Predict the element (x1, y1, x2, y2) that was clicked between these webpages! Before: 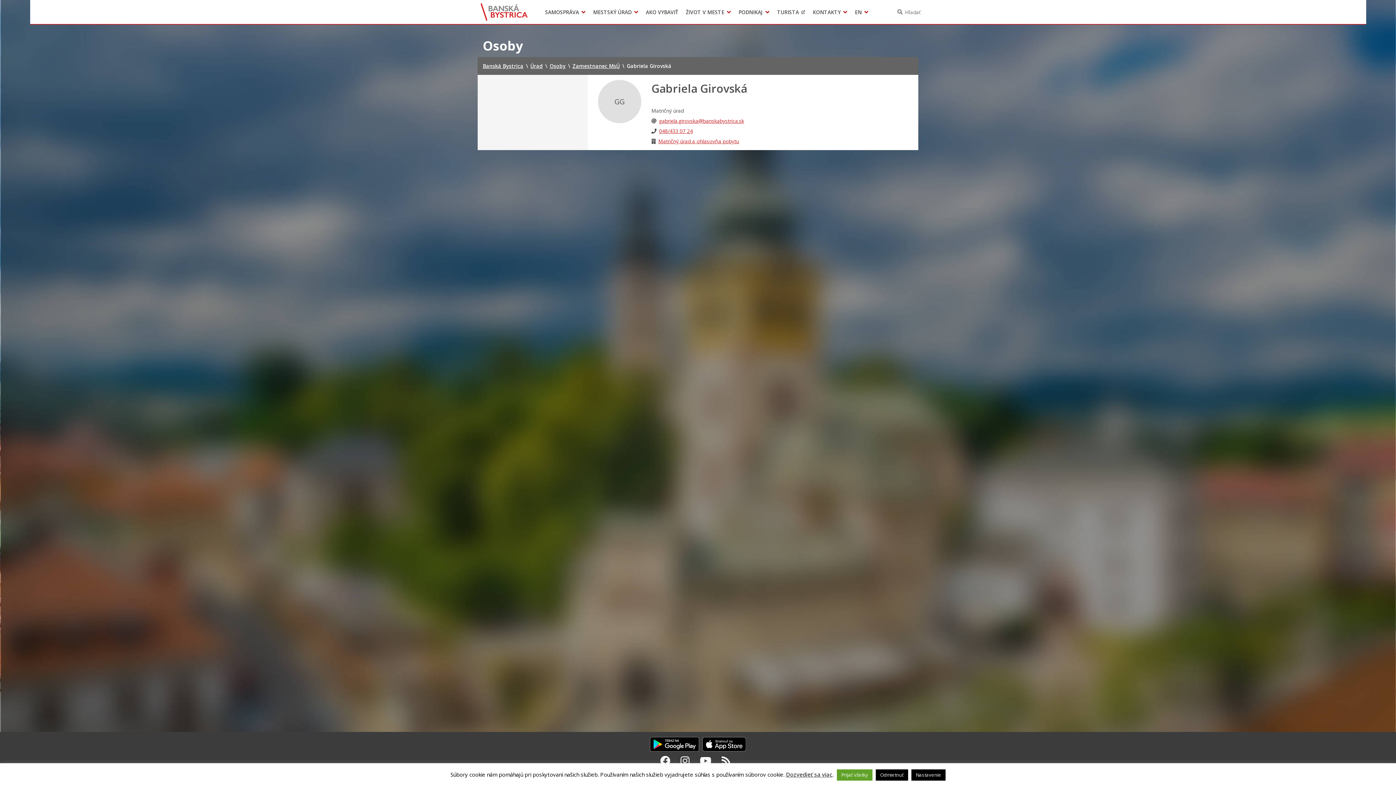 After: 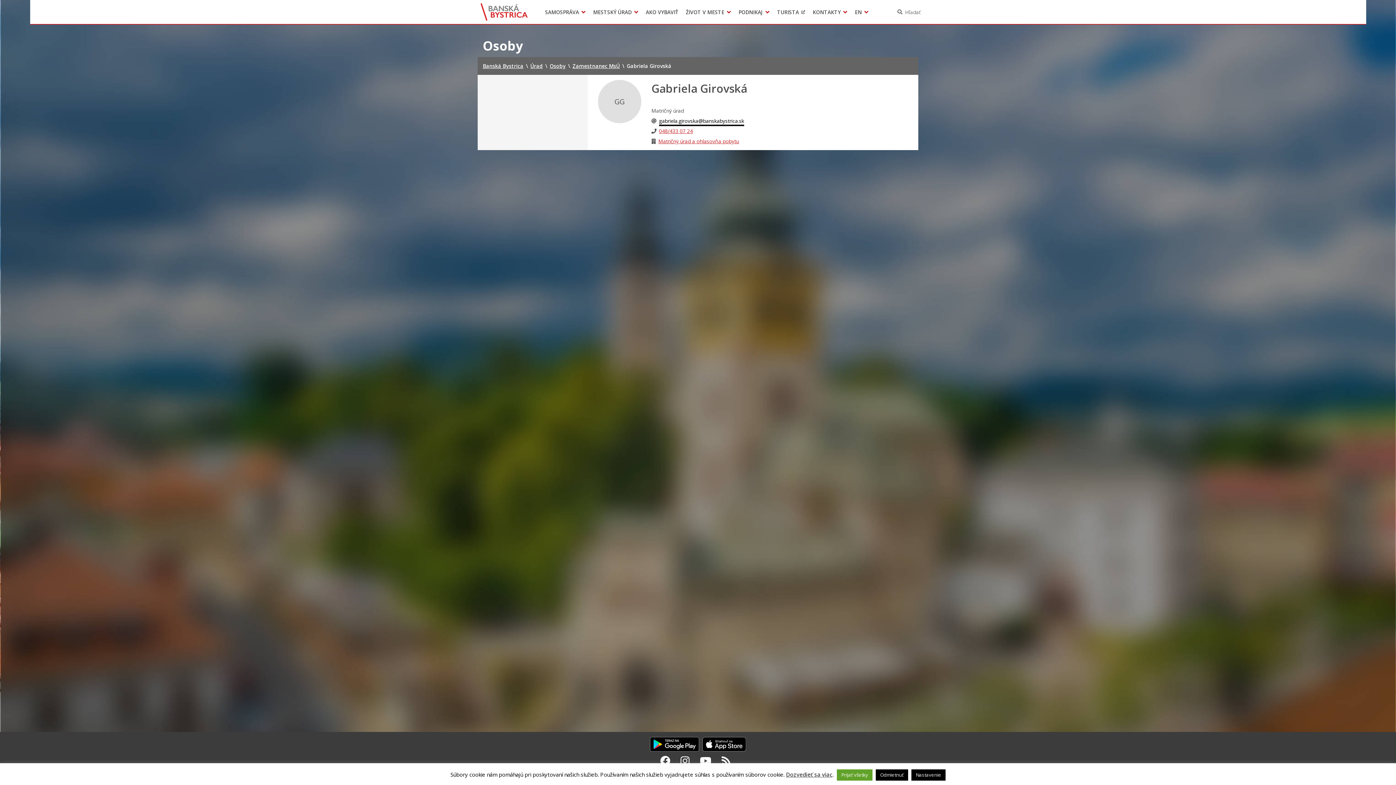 Action: label: gabriela.girovska@banskabystrica.sk bbox: (659, 117, 744, 124)